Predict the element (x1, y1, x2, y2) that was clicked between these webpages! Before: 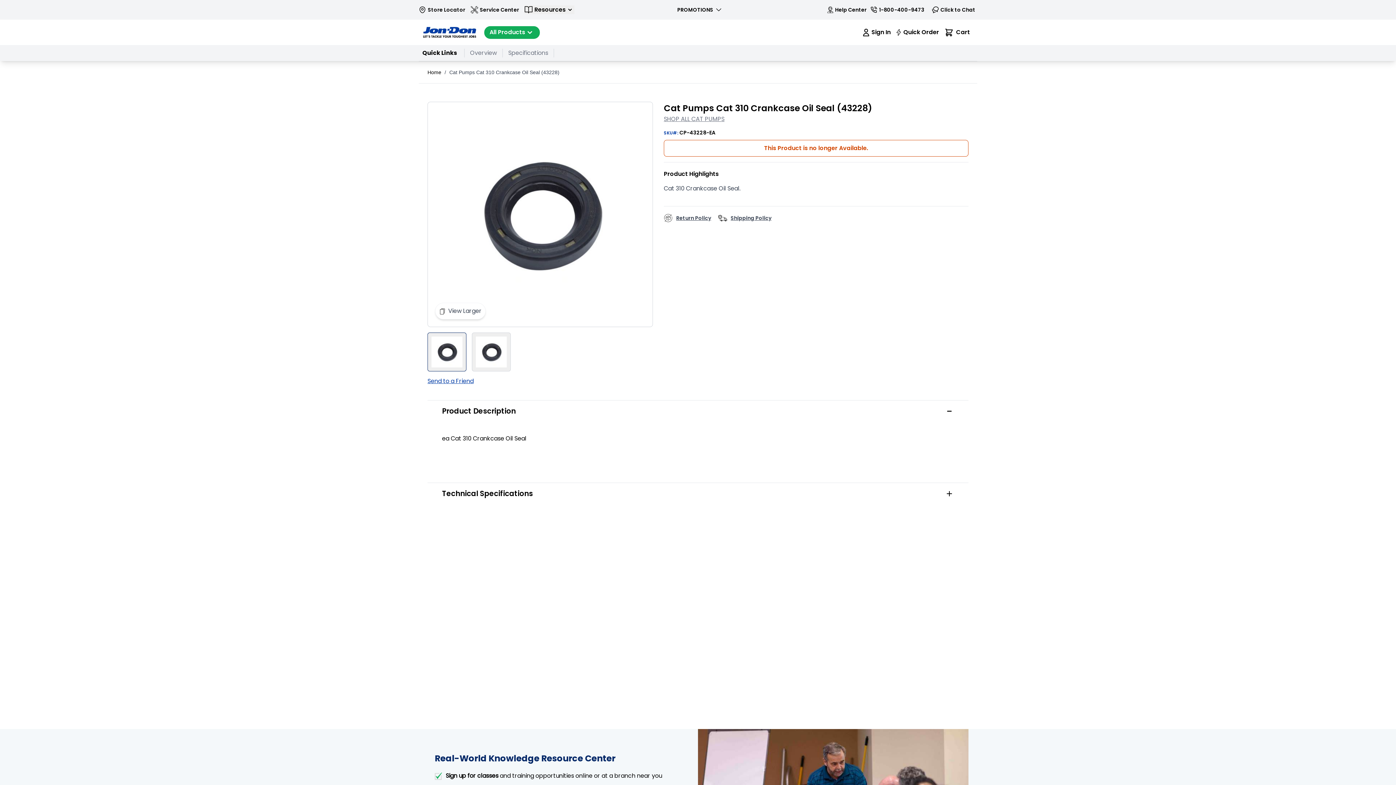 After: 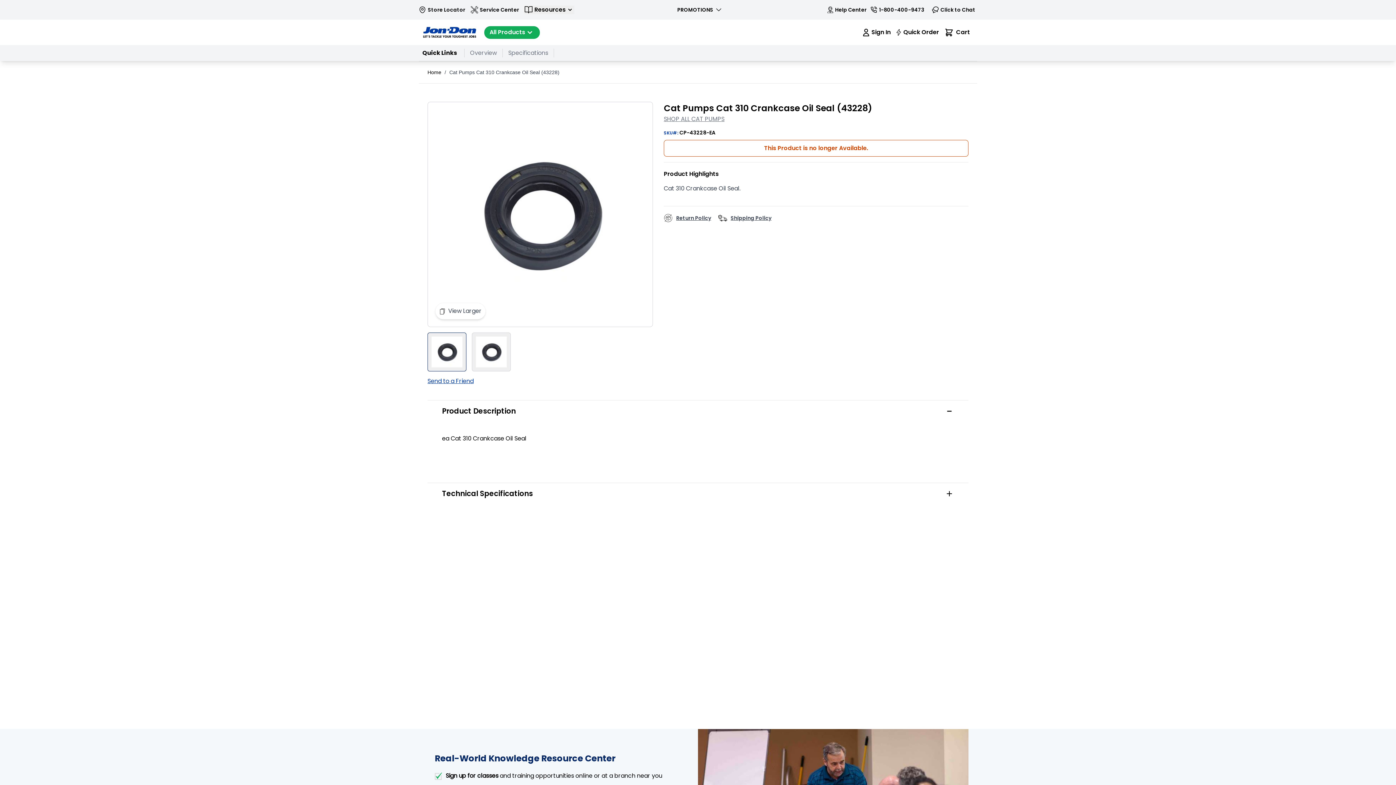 Action: label: Shipping Policy bbox: (718, 213, 771, 222)